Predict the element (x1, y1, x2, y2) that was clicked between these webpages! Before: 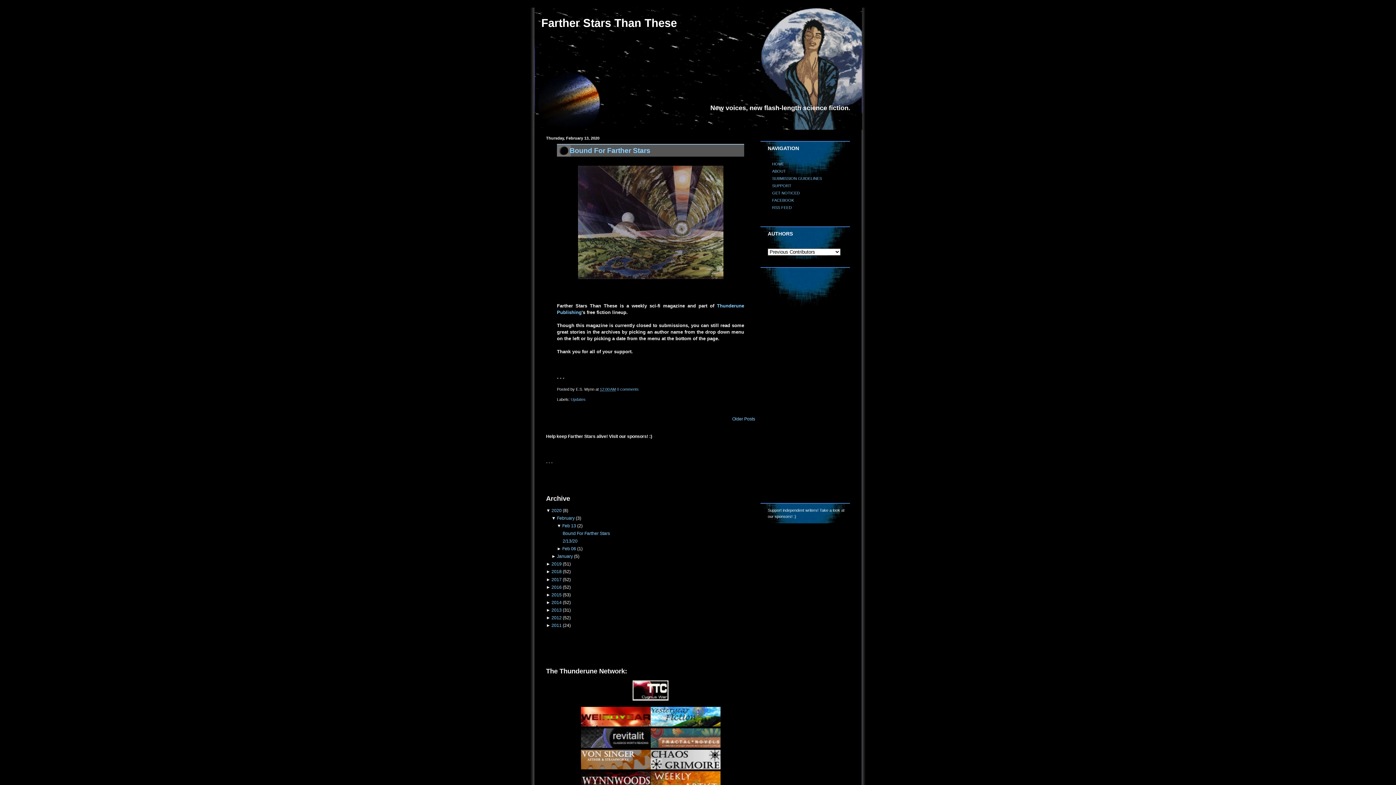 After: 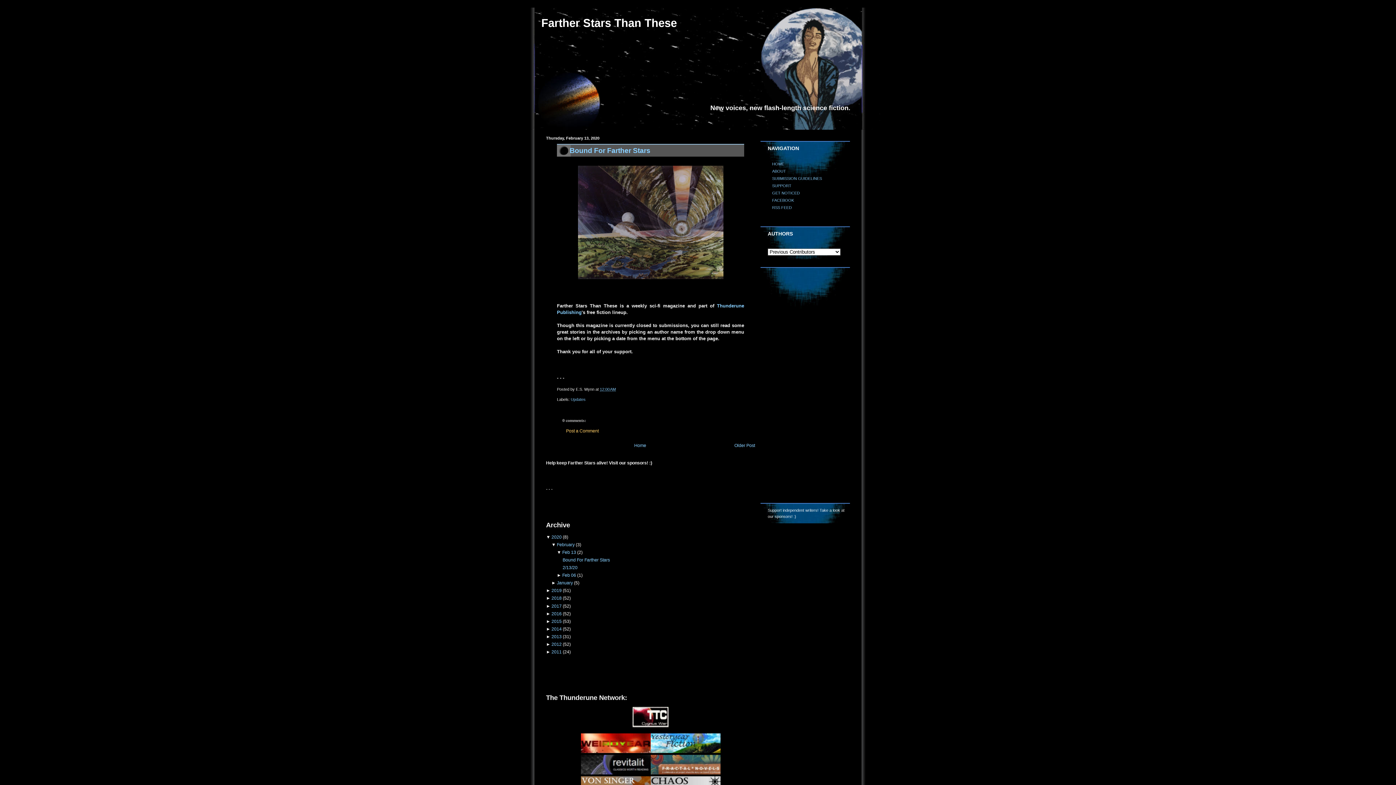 Action: label: Bound For Farther Stars bbox: (569, 146, 650, 154)